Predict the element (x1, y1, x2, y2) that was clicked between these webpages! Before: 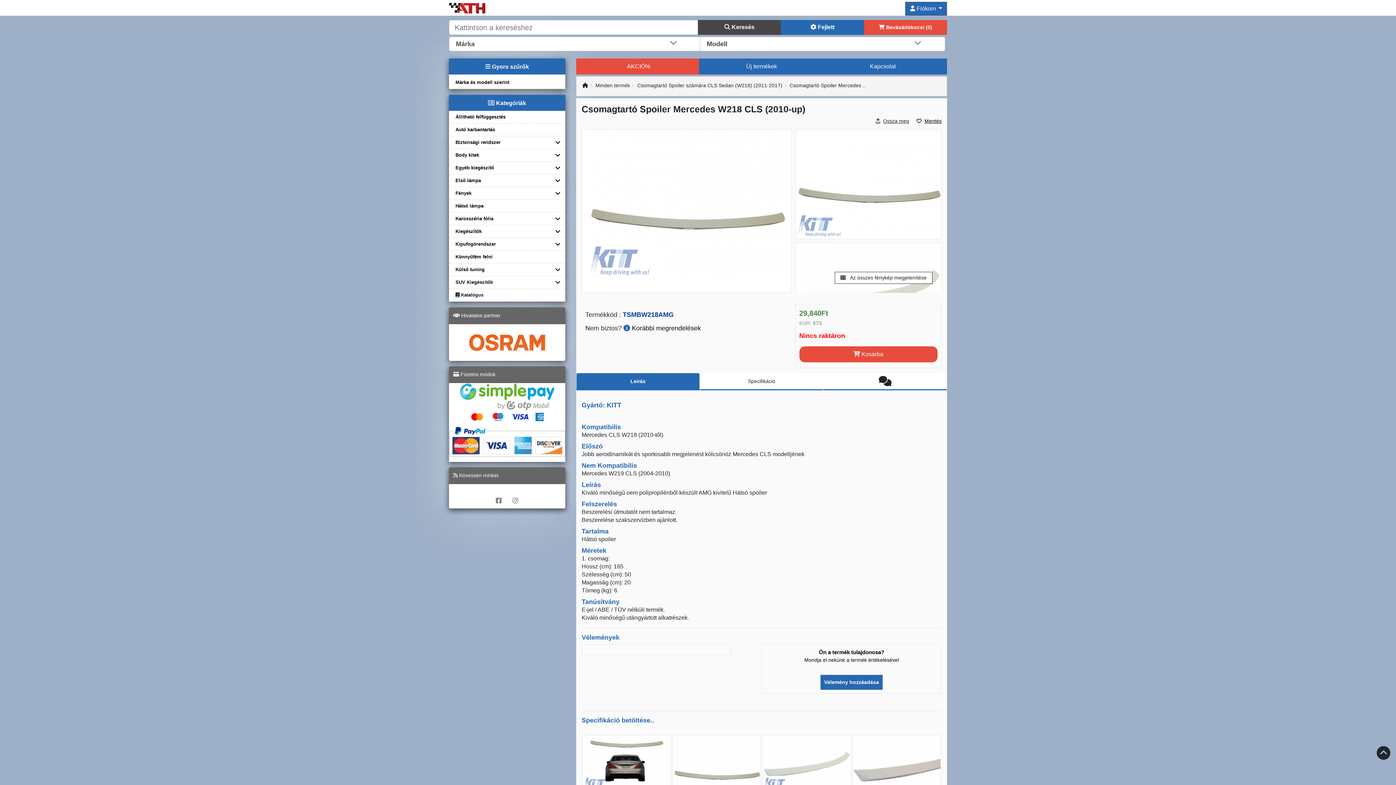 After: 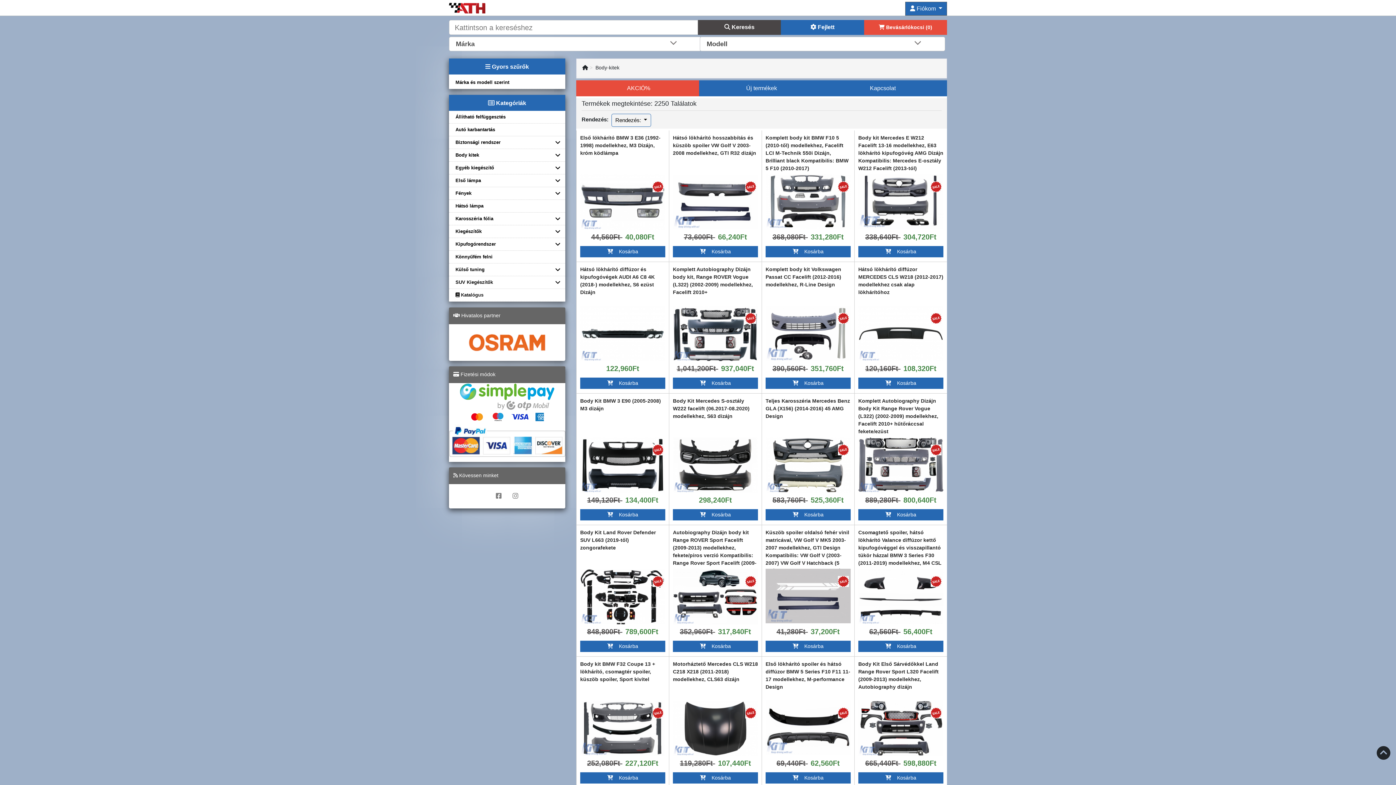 Action: label: Body kitek bbox: (454, 152, 480, 157)